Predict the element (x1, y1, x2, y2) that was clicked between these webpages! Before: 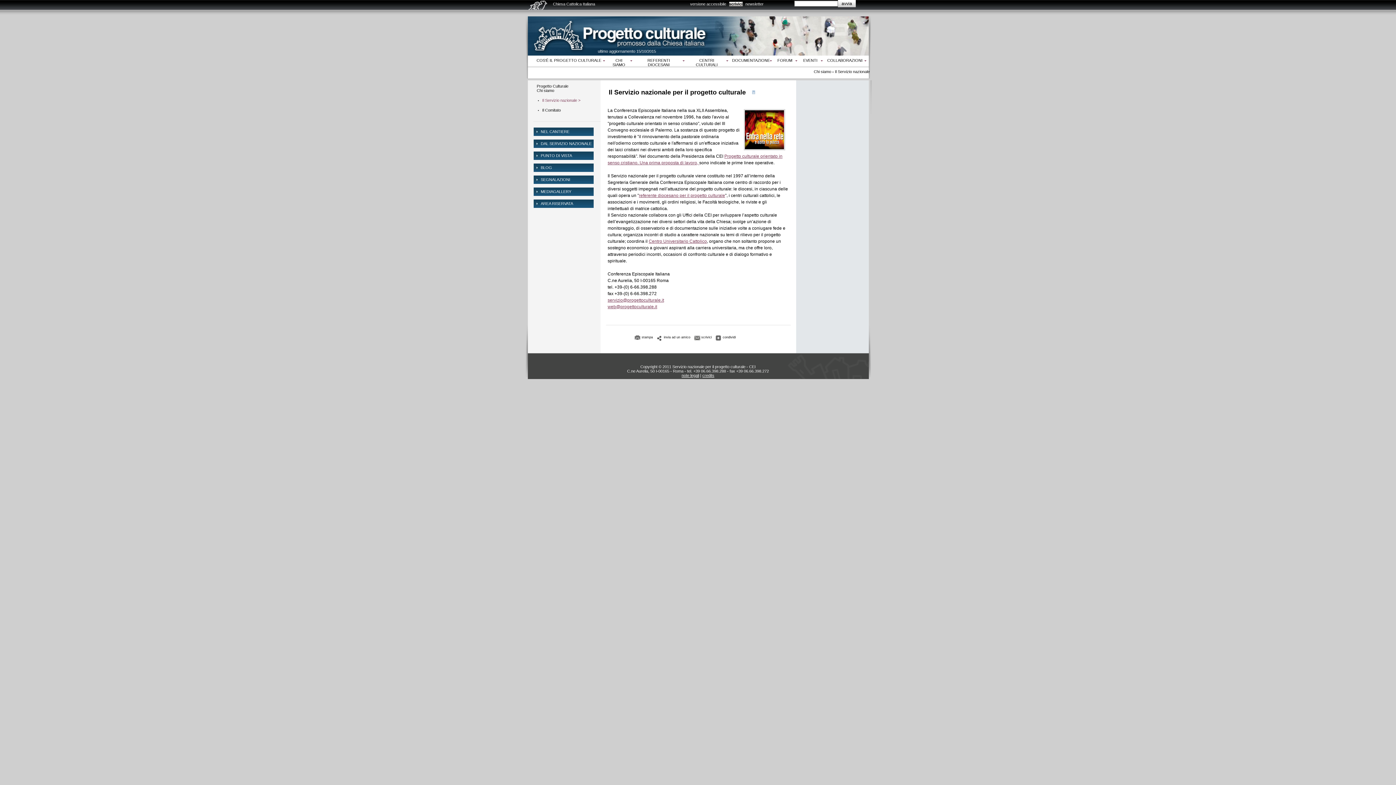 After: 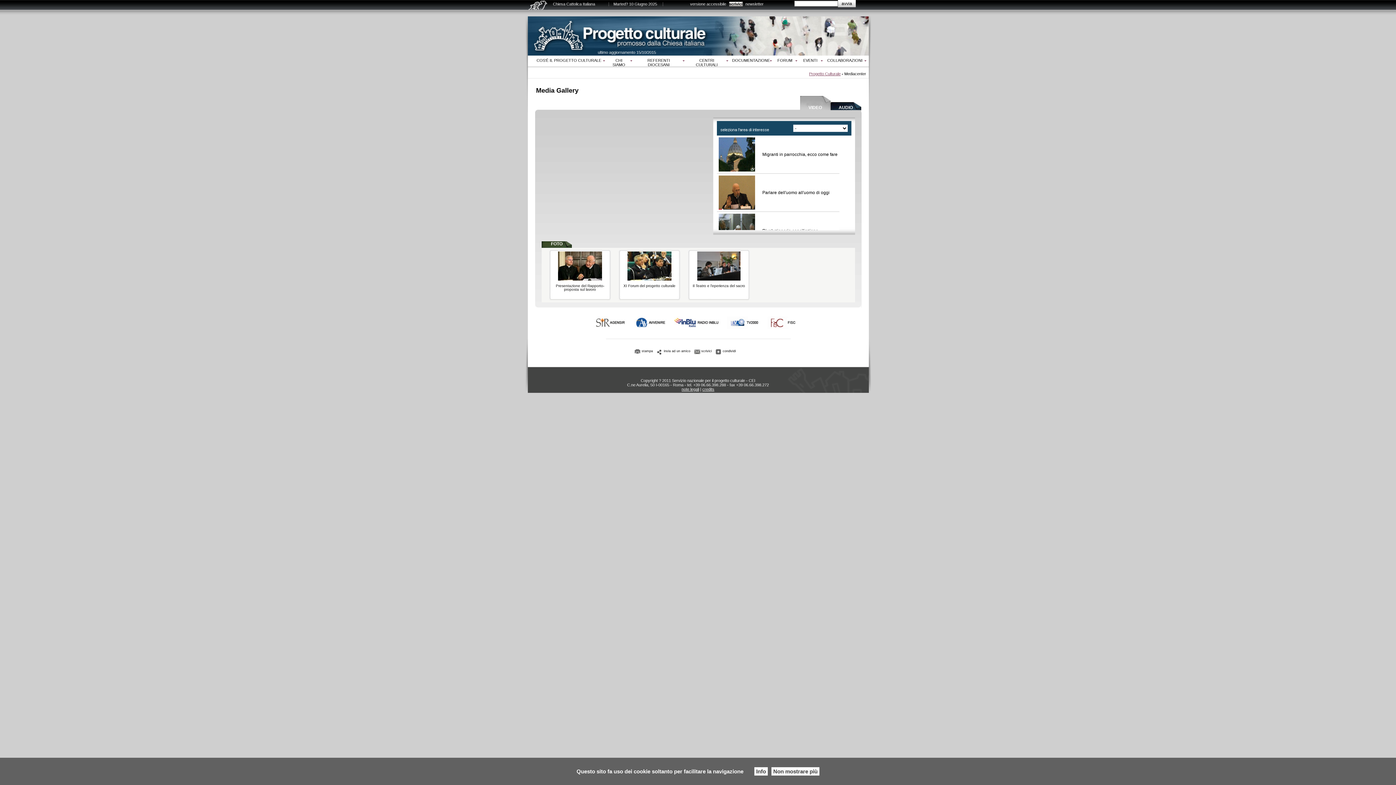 Action: bbox: (533, 187, 602, 197) label: MEDIAGALLERY